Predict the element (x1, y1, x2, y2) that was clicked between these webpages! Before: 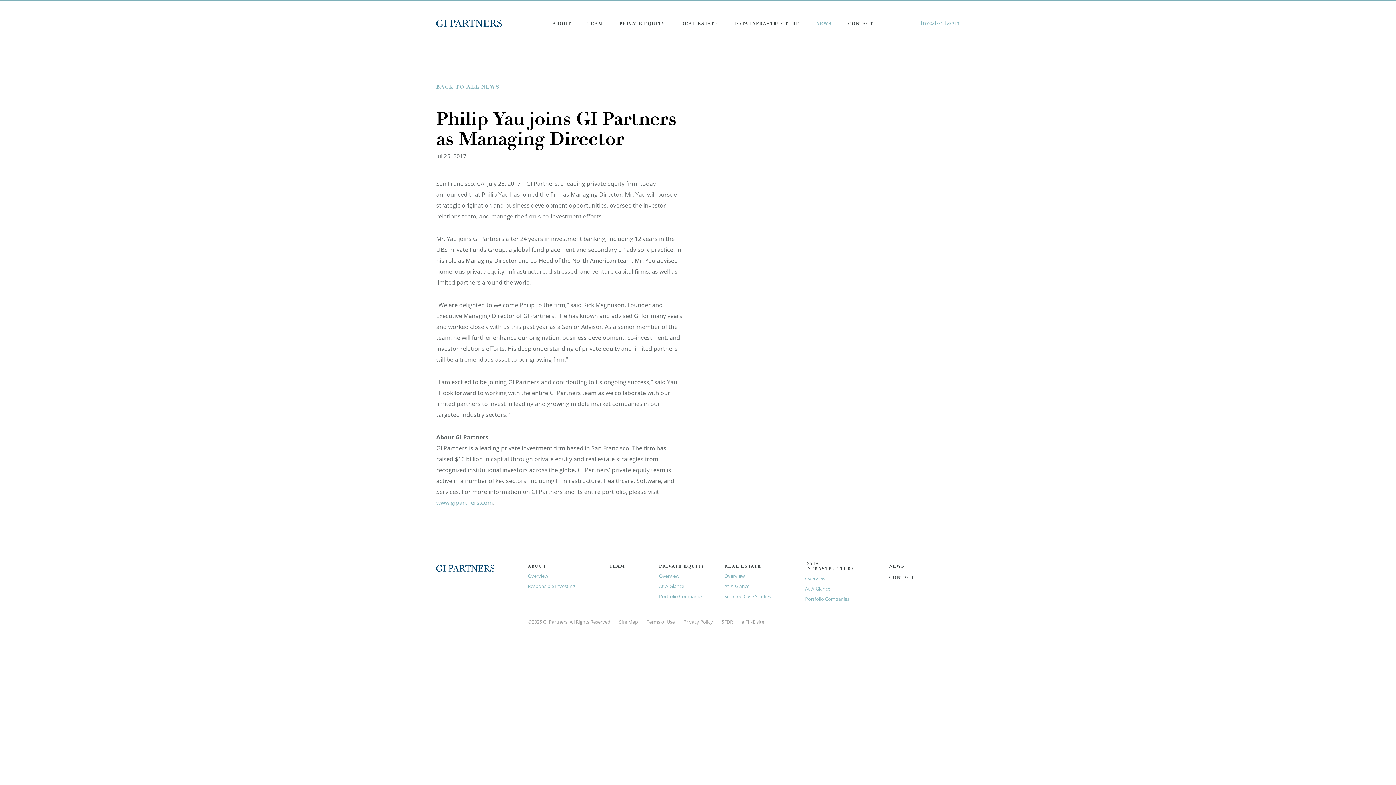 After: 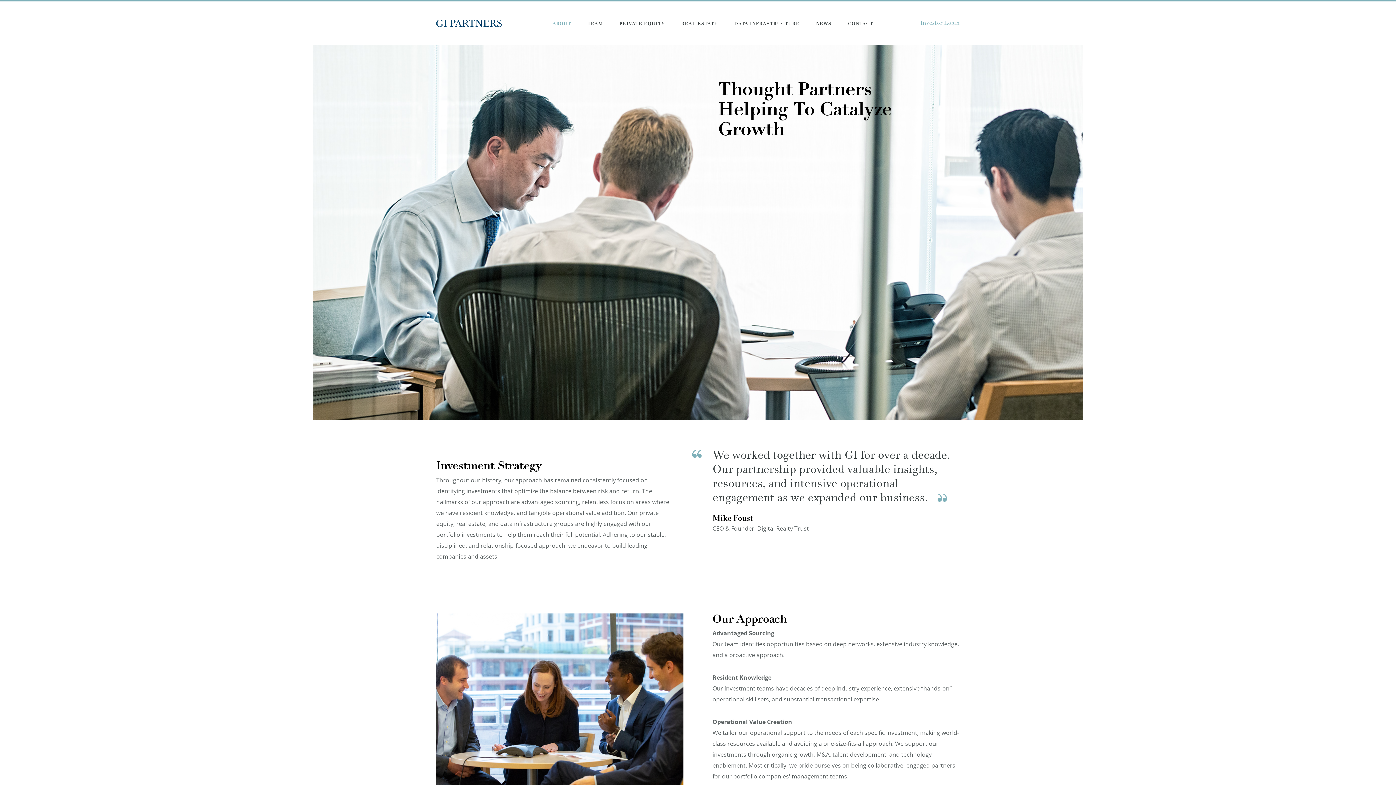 Action: bbox: (528, 573, 548, 579) label: Overview